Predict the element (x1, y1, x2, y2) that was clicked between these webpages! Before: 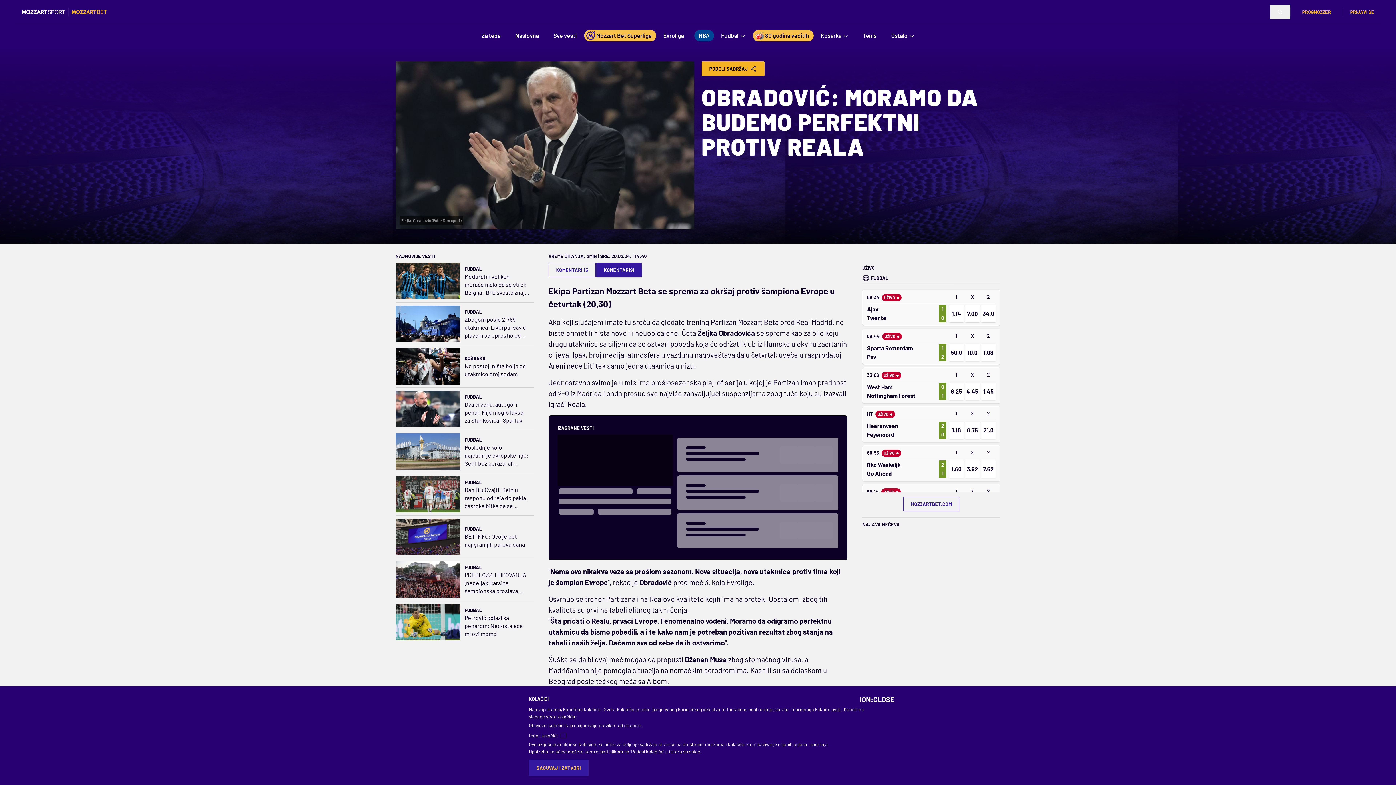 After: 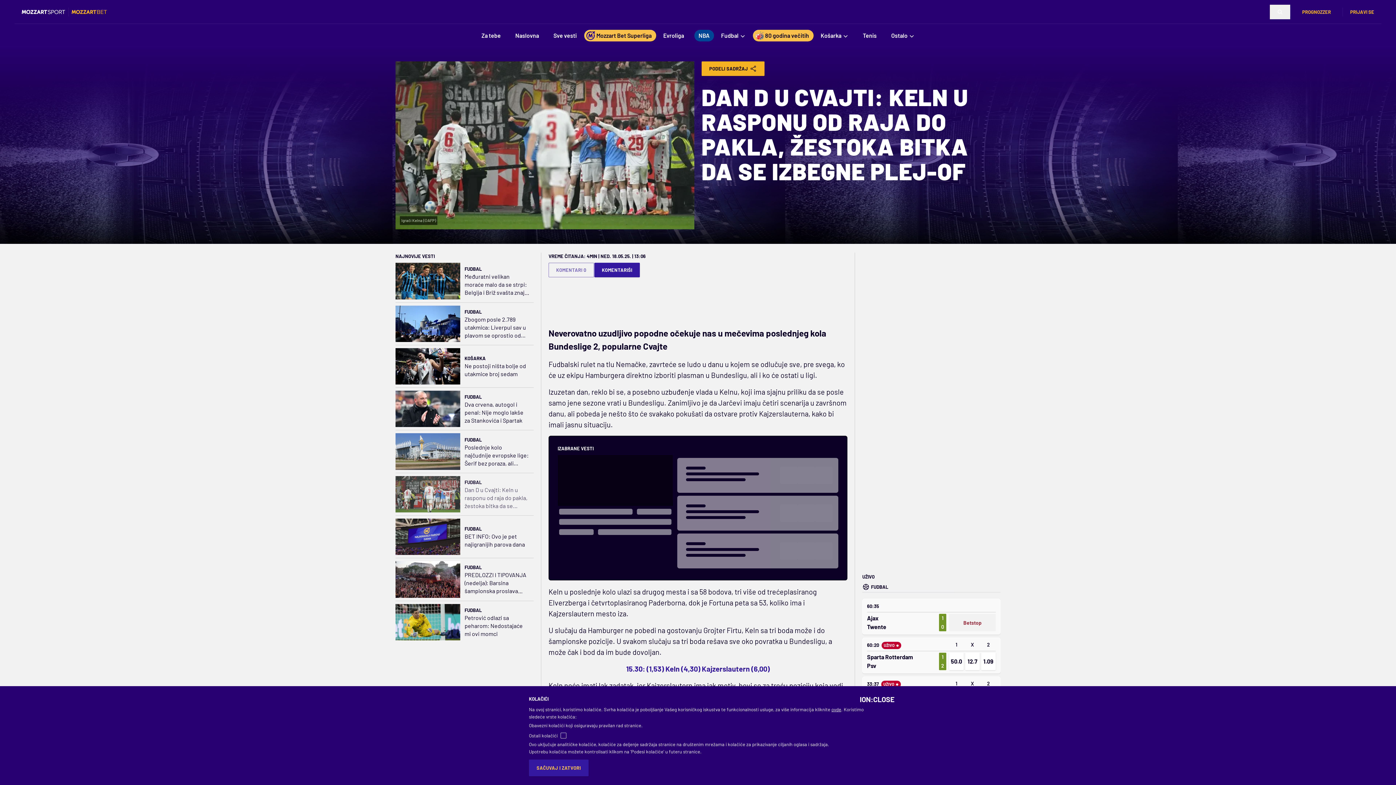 Action: bbox: (464, 486, 529, 510) label: Dan D u Cvajti: Keln u rasponu od raja do pakla, žestoka bitka da se izbegne plej-of